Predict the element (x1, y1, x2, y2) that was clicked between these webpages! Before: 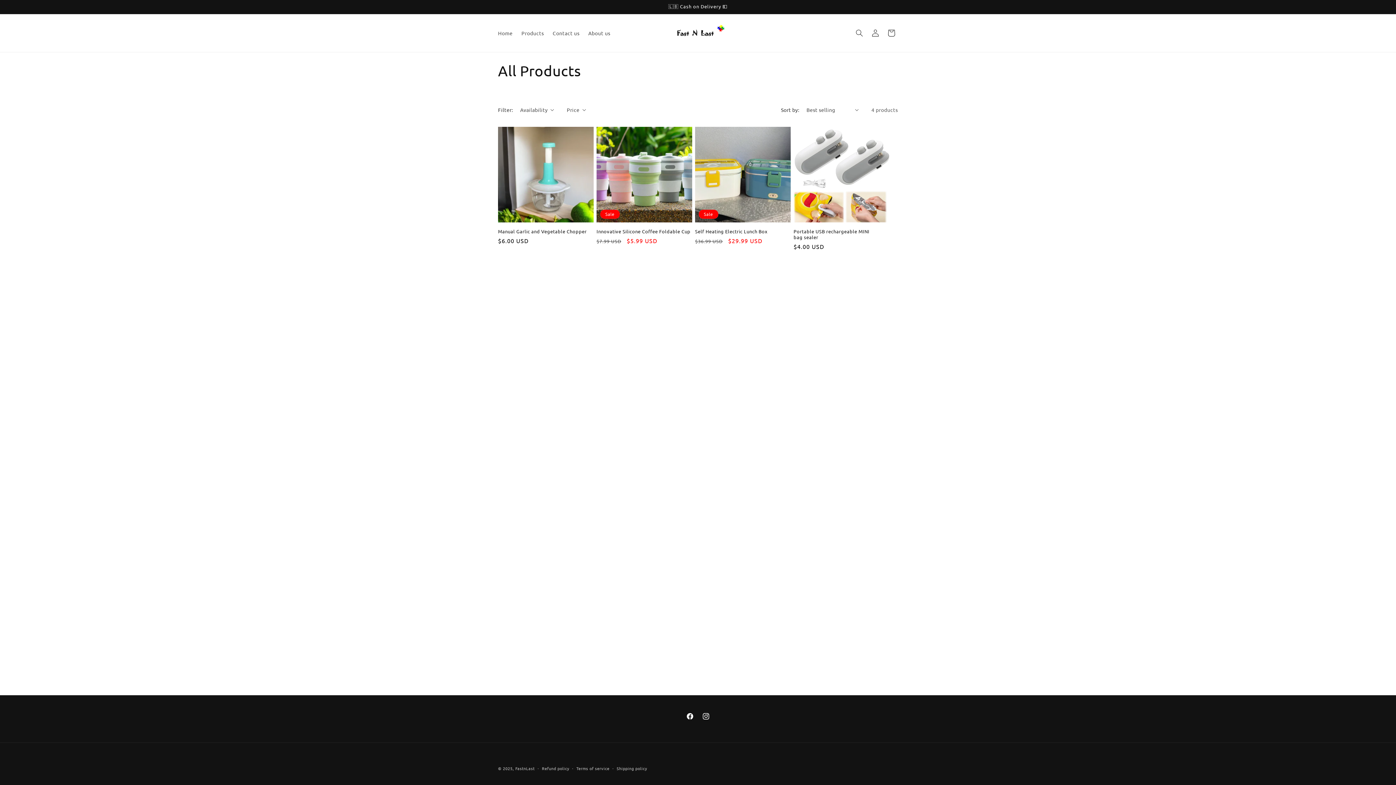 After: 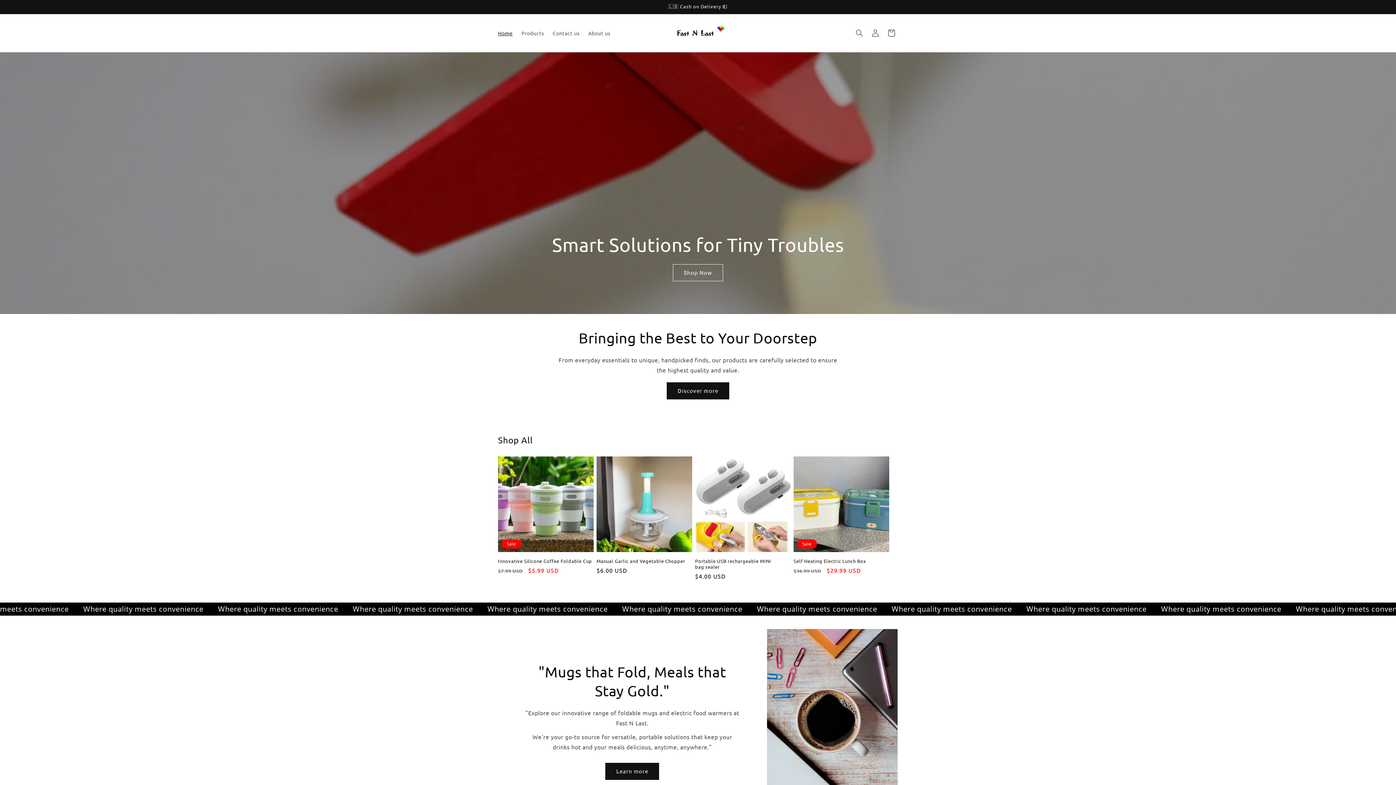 Action: bbox: (515, 765, 534, 771) label: FastnLast